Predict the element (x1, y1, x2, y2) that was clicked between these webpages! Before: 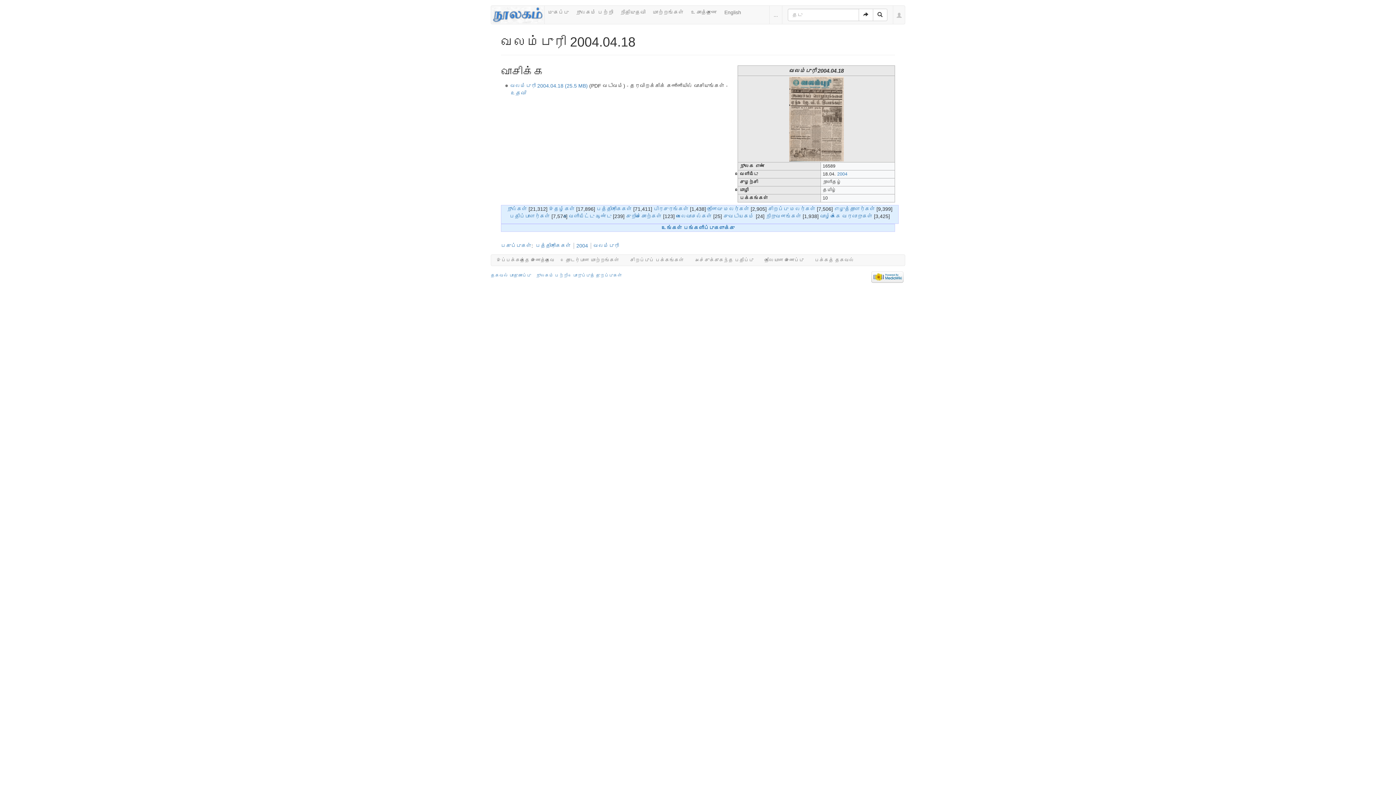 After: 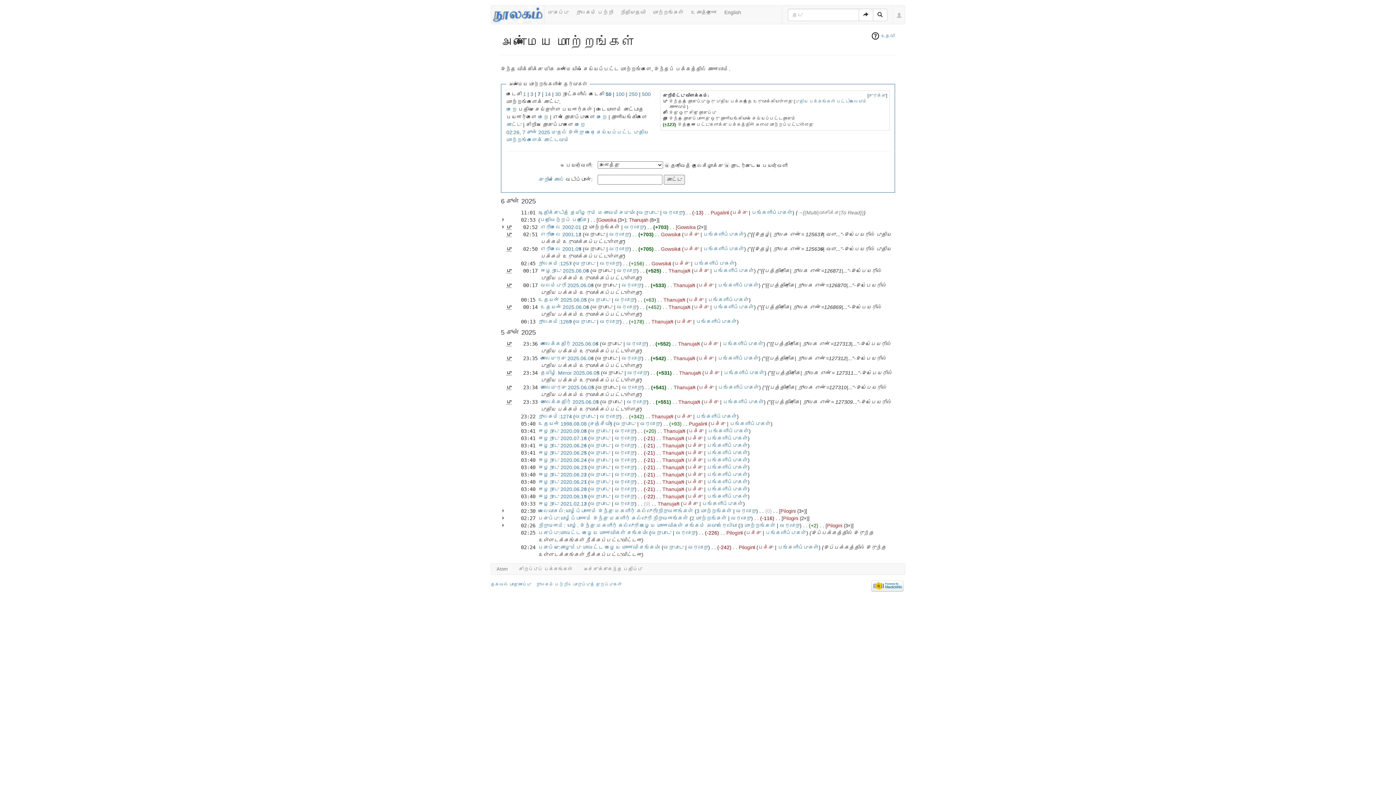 Action: bbox: (649, 5, 687, 18) label: மாற்றங்கள்